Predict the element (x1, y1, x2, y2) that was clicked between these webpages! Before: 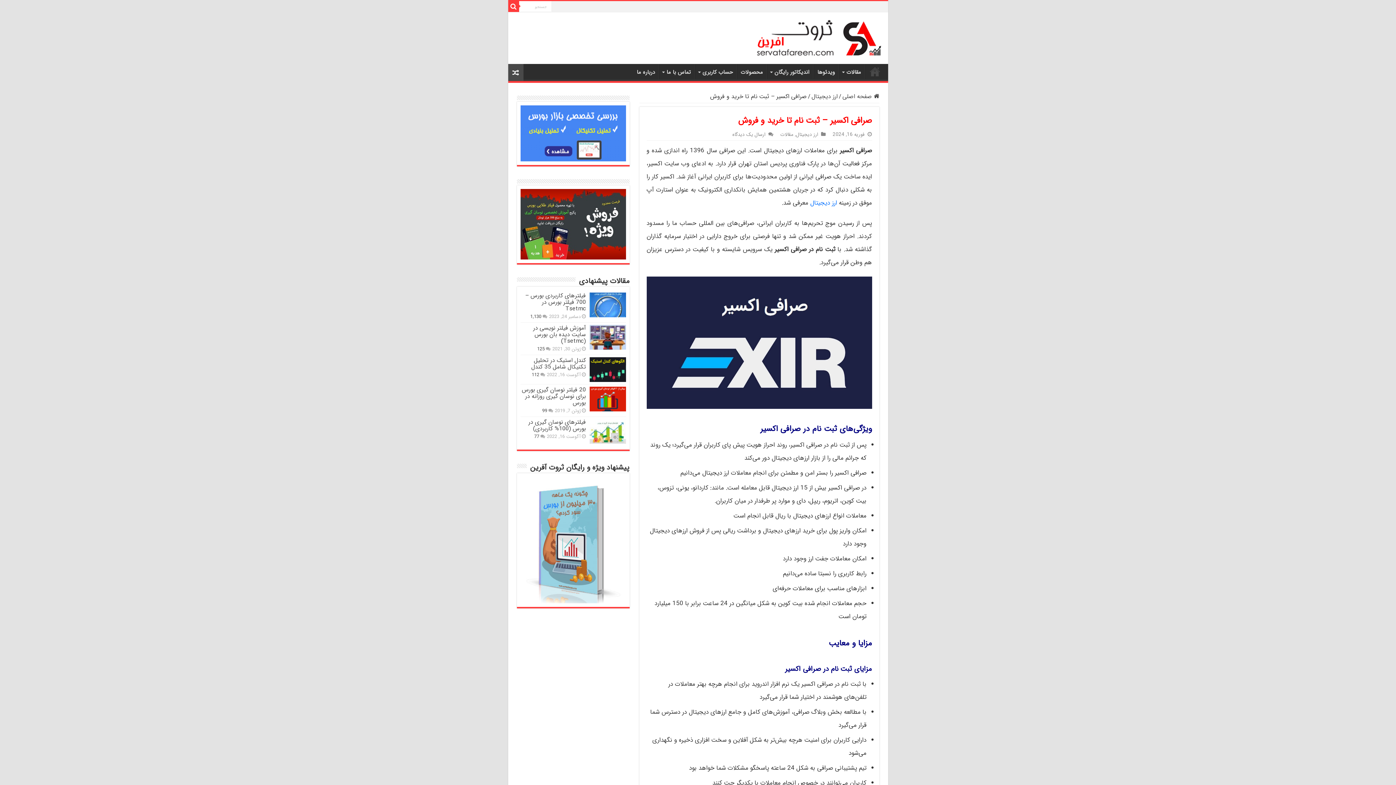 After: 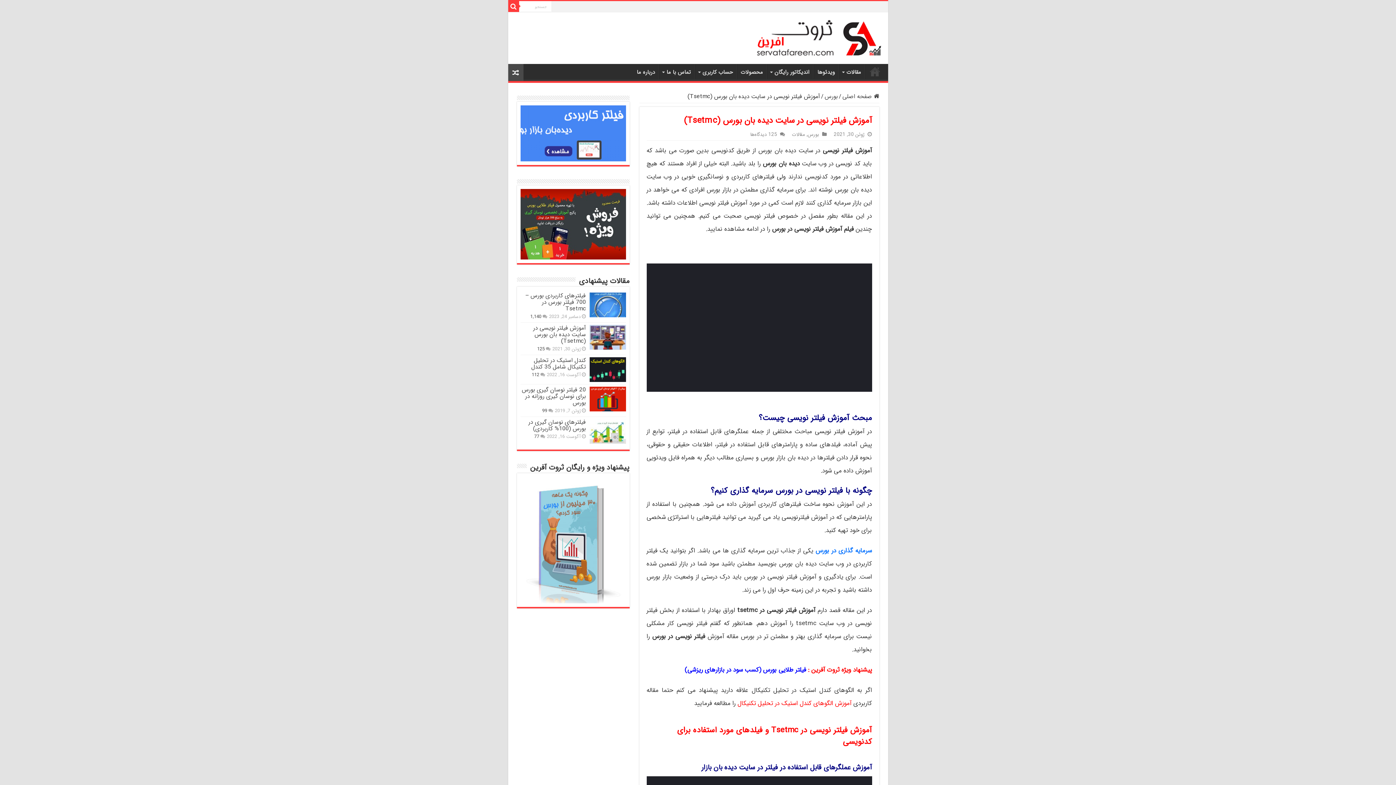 Action: bbox: (589, 324, 626, 349)